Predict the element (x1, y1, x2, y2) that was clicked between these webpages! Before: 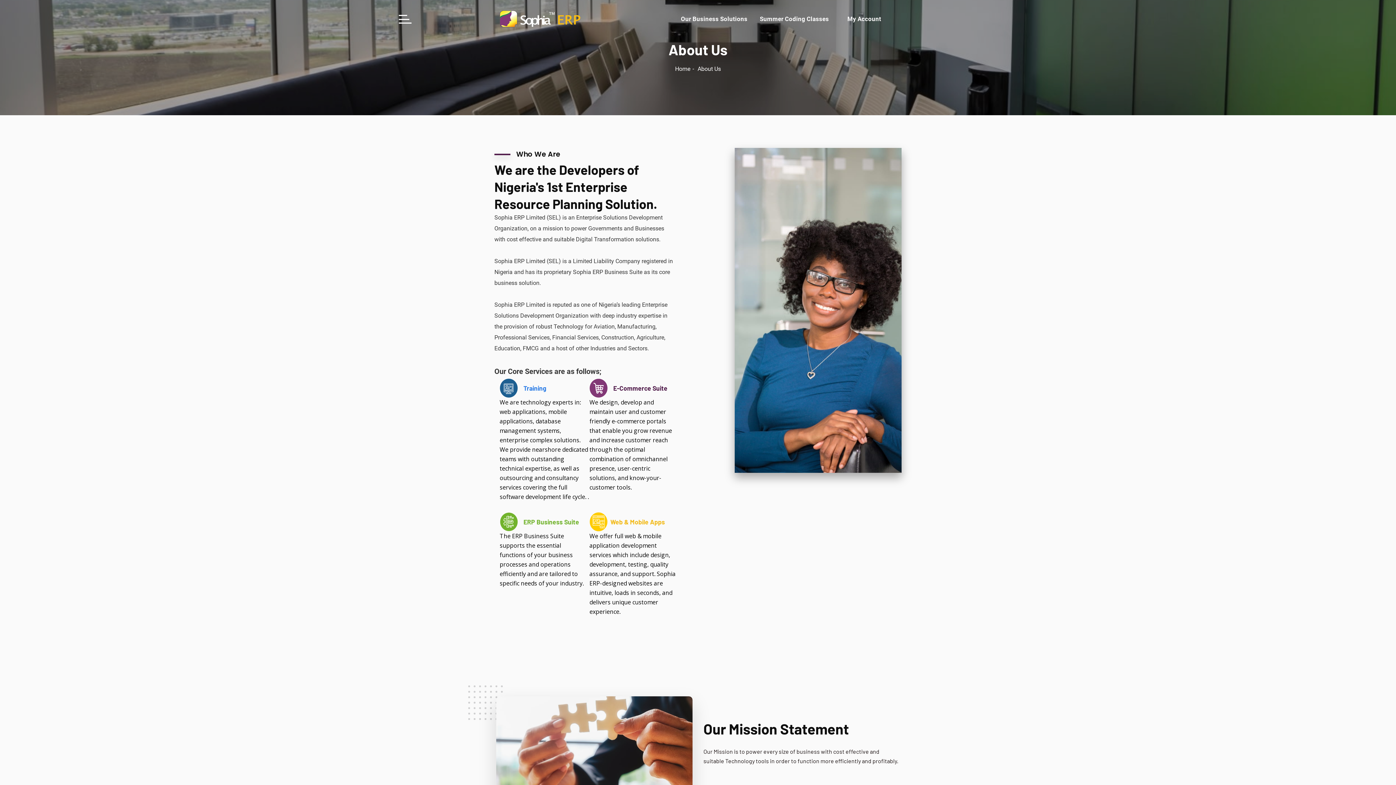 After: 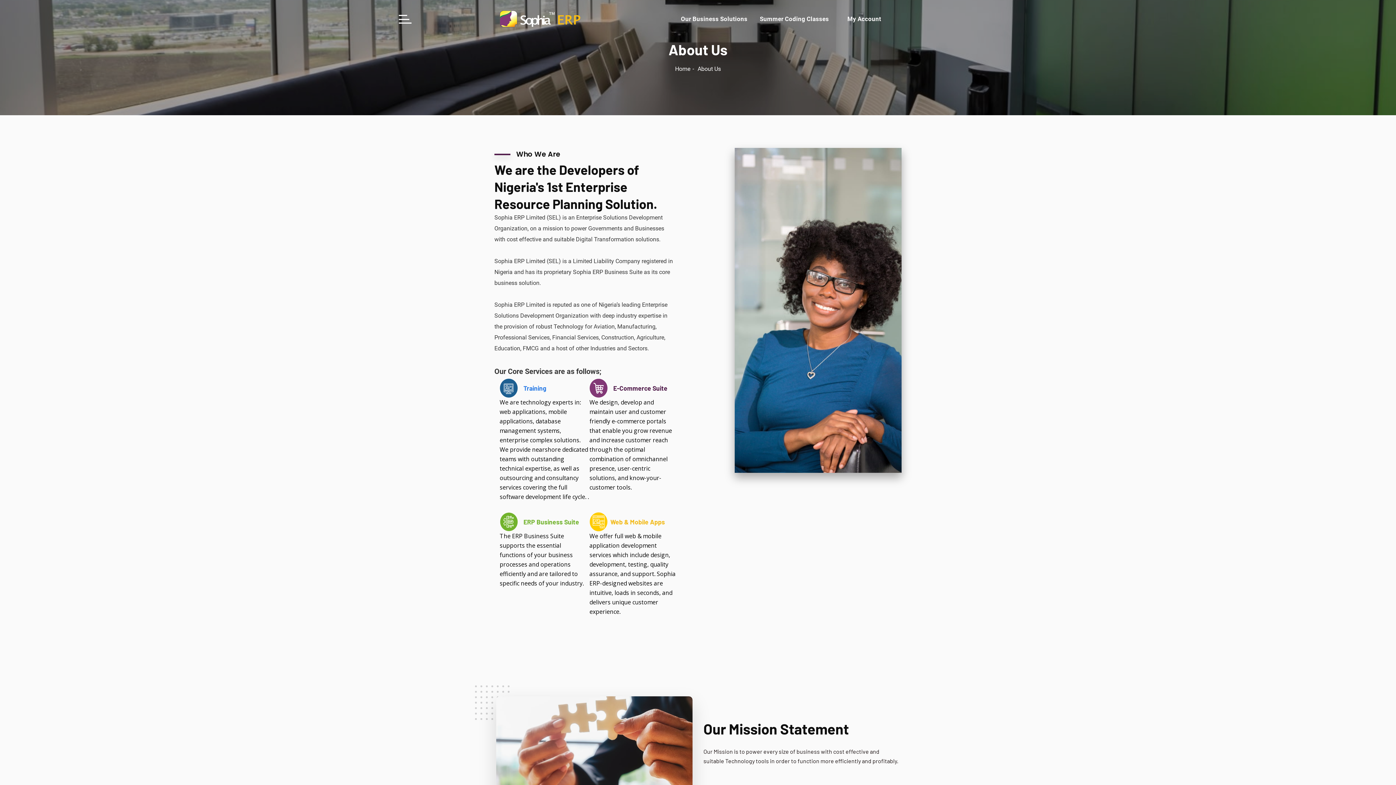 Action: label: Our Business Solutions bbox: (681, 0, 747, 38)